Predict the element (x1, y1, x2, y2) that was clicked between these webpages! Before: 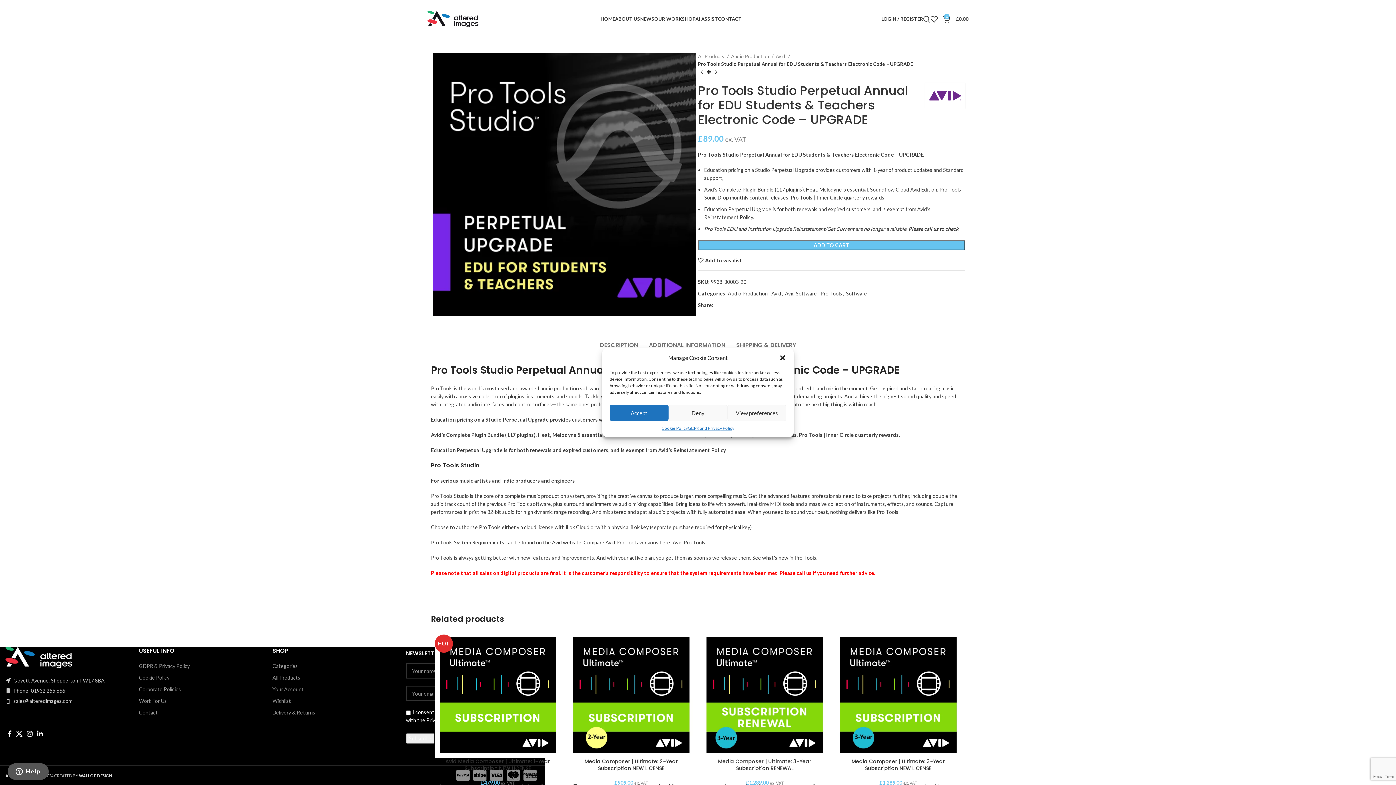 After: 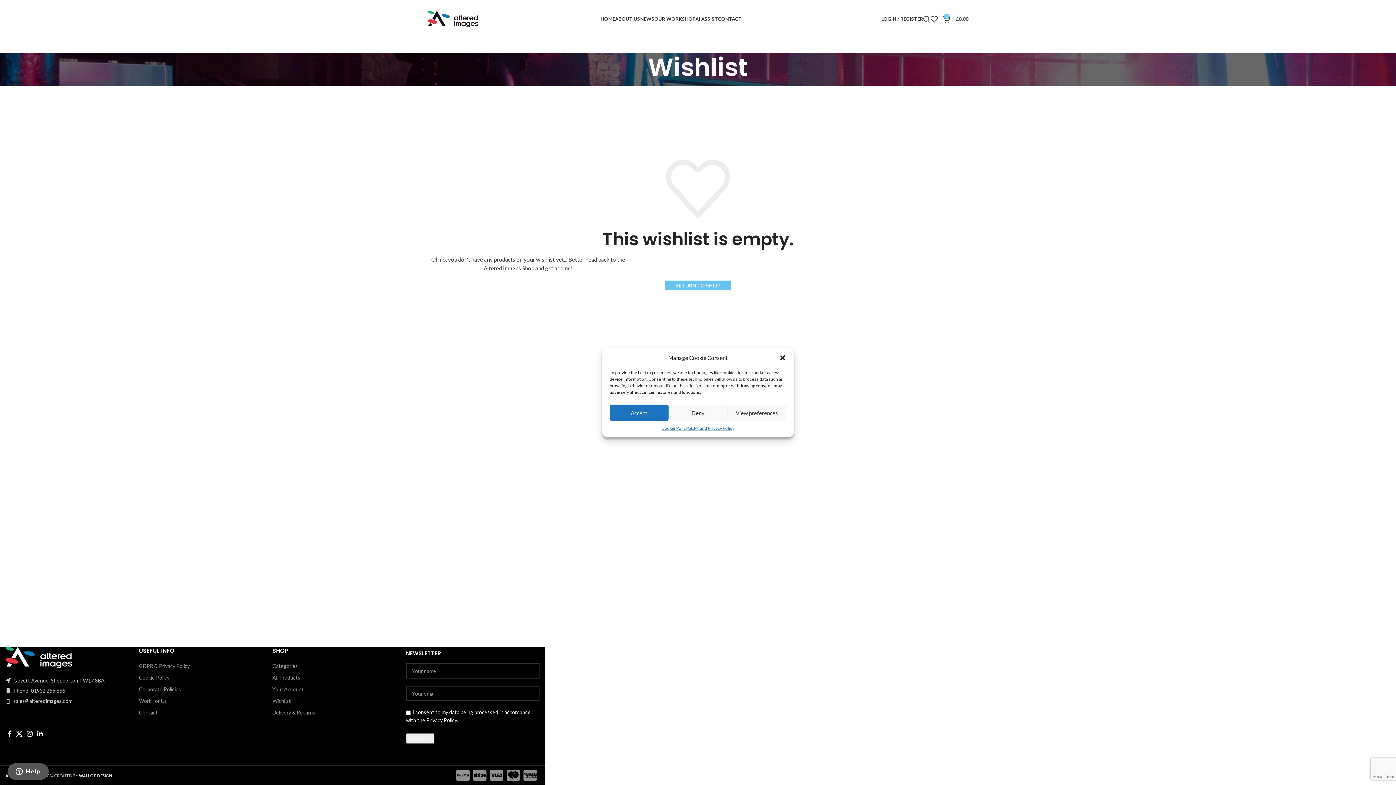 Action: label: 0 bbox: (930, 11, 943, 26)